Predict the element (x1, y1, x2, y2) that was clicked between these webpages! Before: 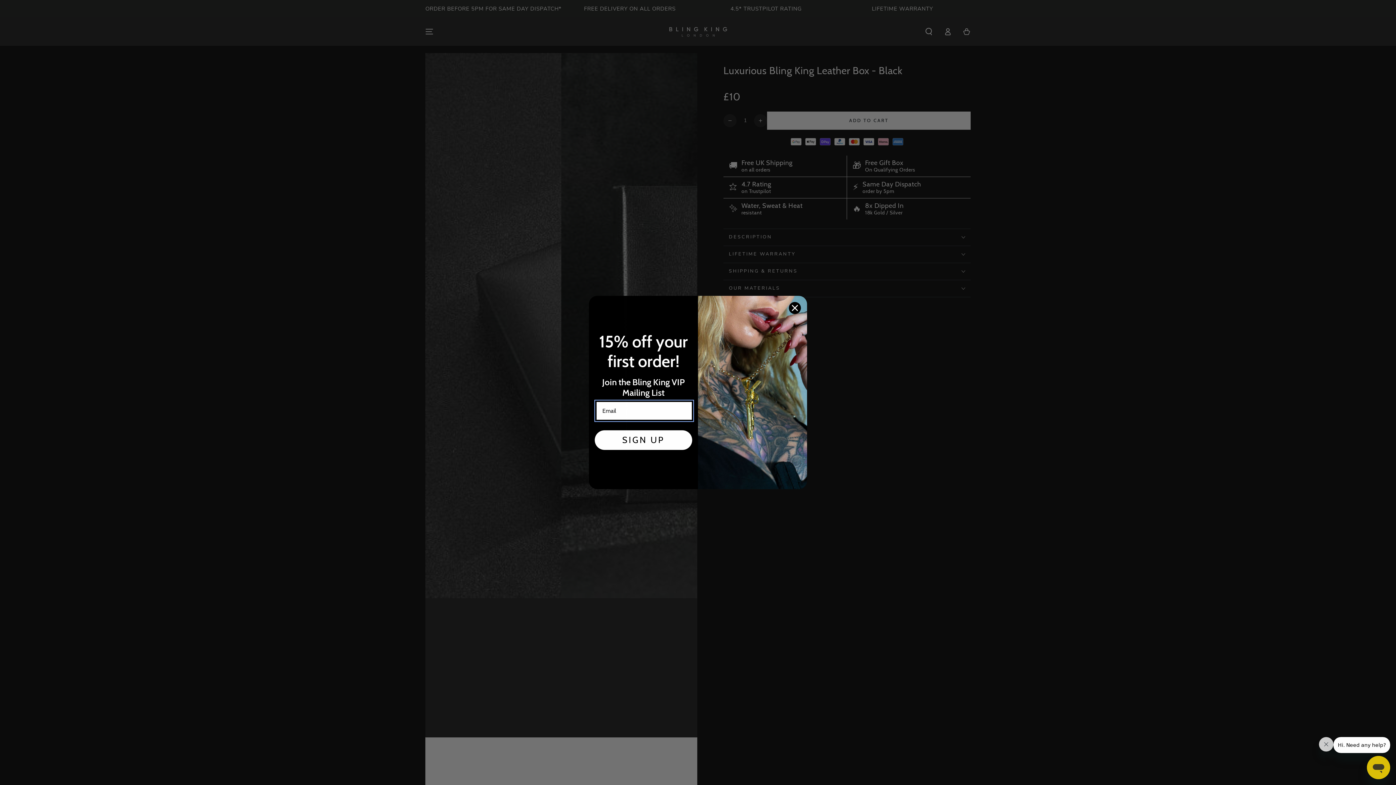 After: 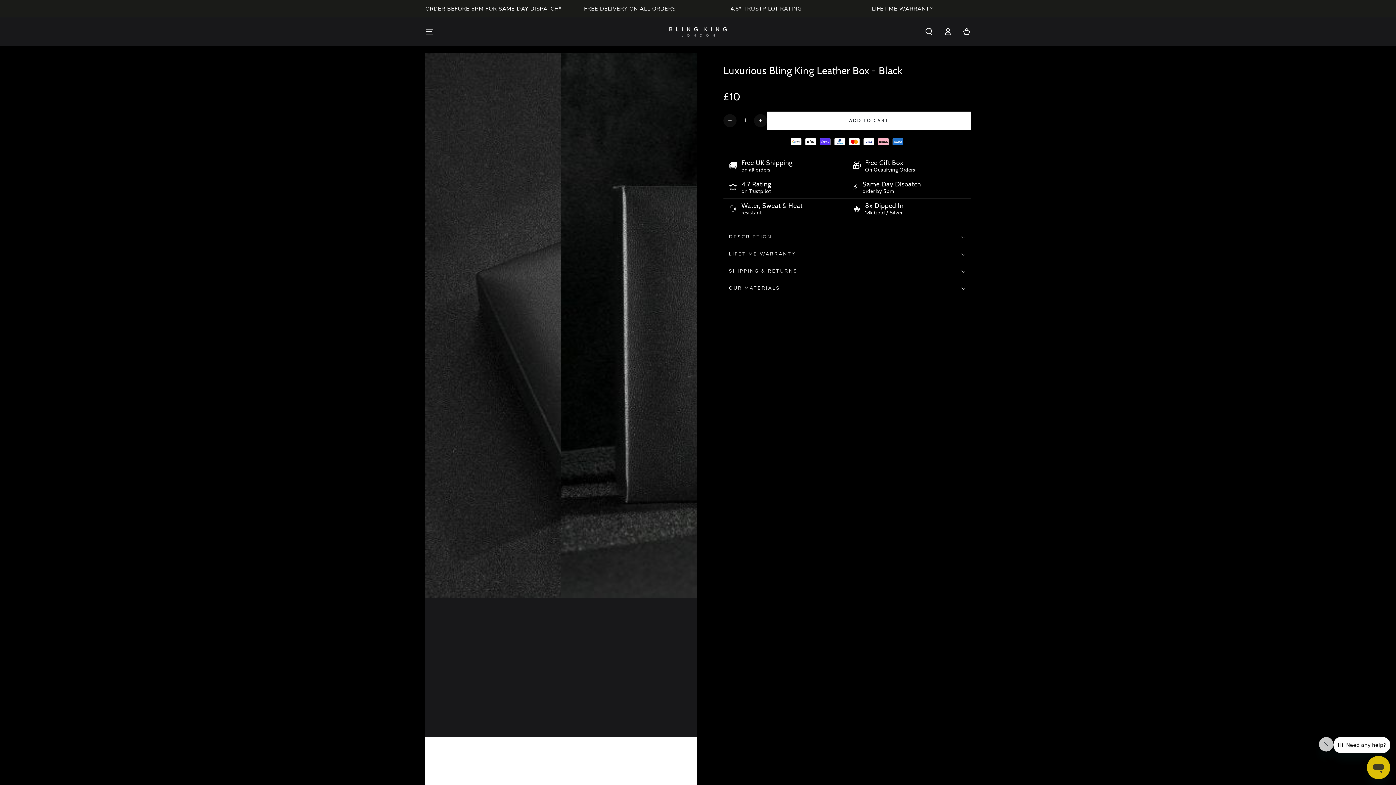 Action: bbox: (788, 301, 801, 314) label: Close dialog